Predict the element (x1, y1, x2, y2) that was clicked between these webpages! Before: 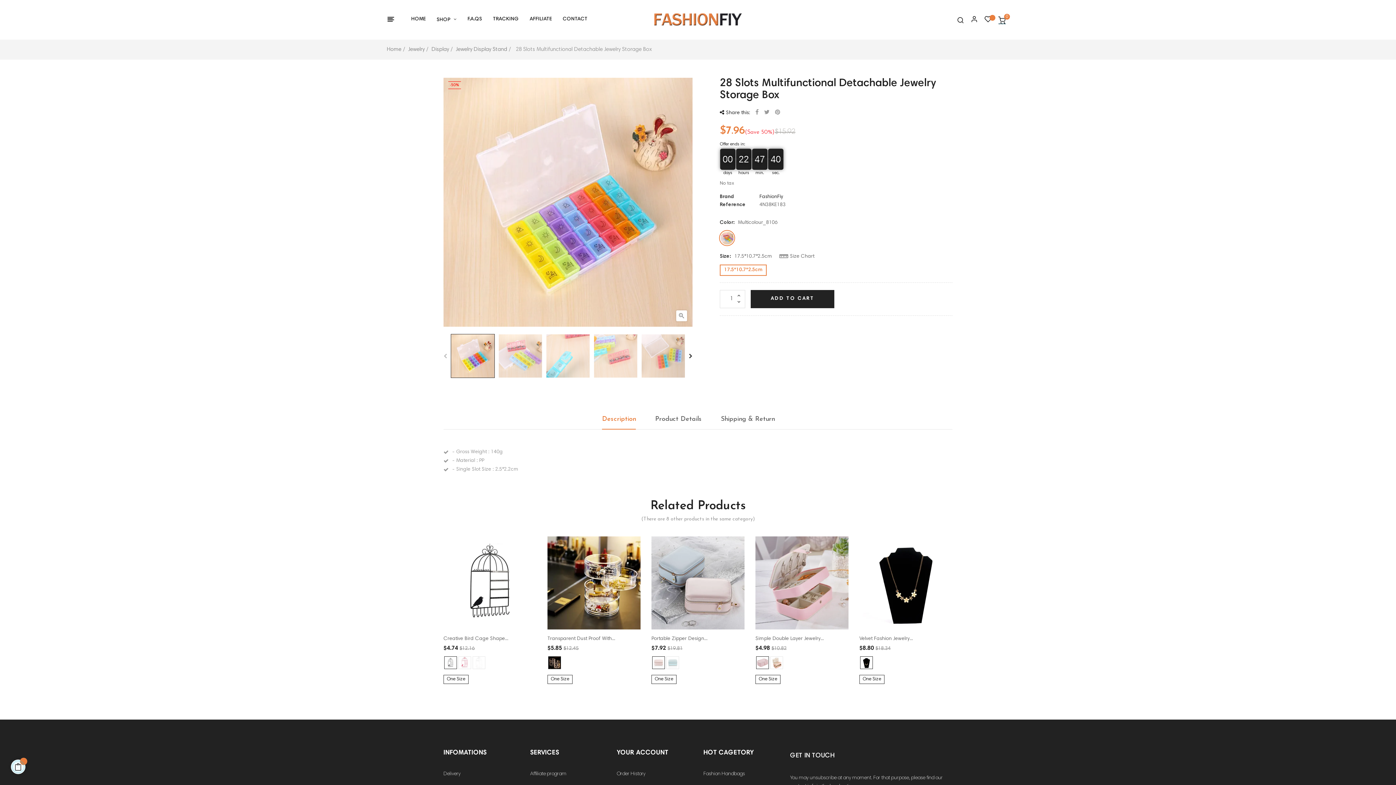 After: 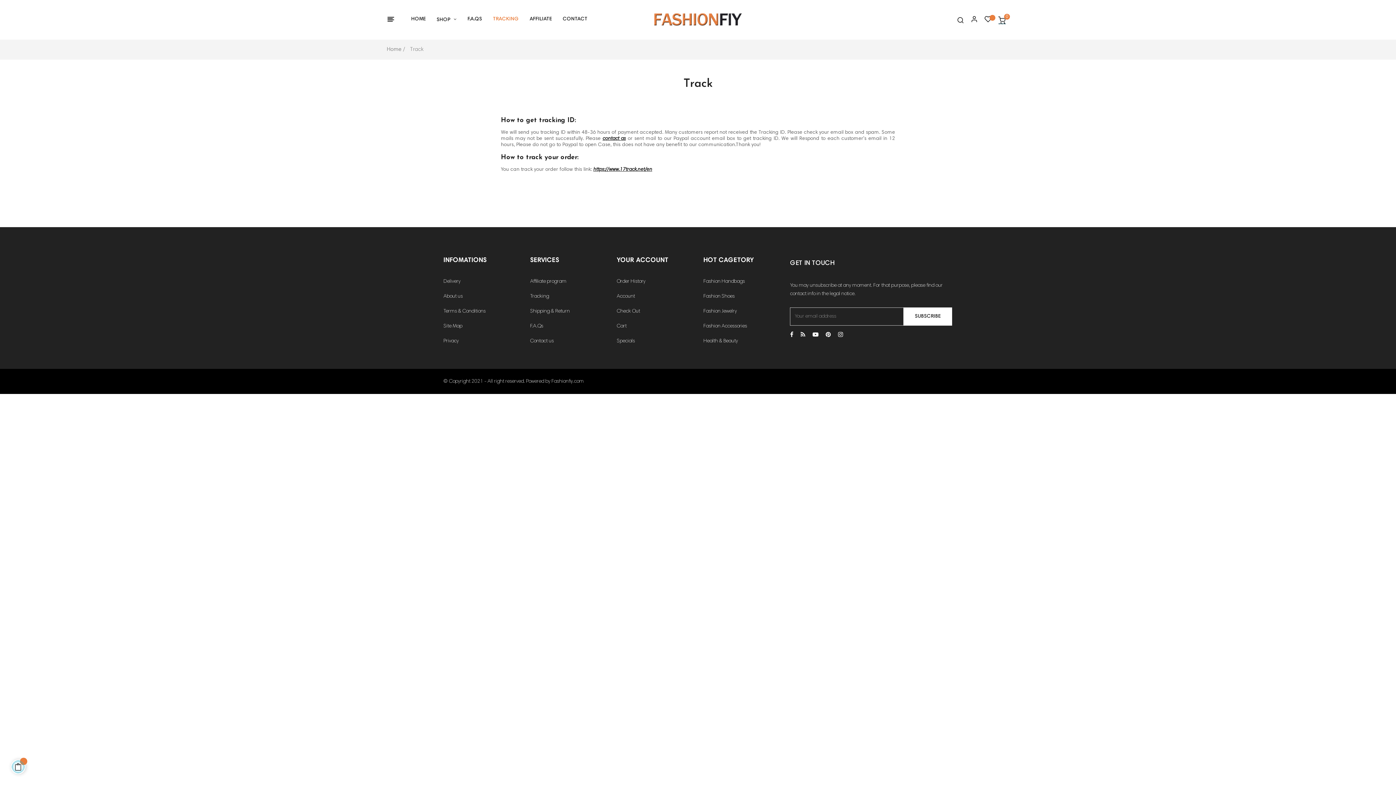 Action: label: TRACKING bbox: (487, 0, 524, 38)